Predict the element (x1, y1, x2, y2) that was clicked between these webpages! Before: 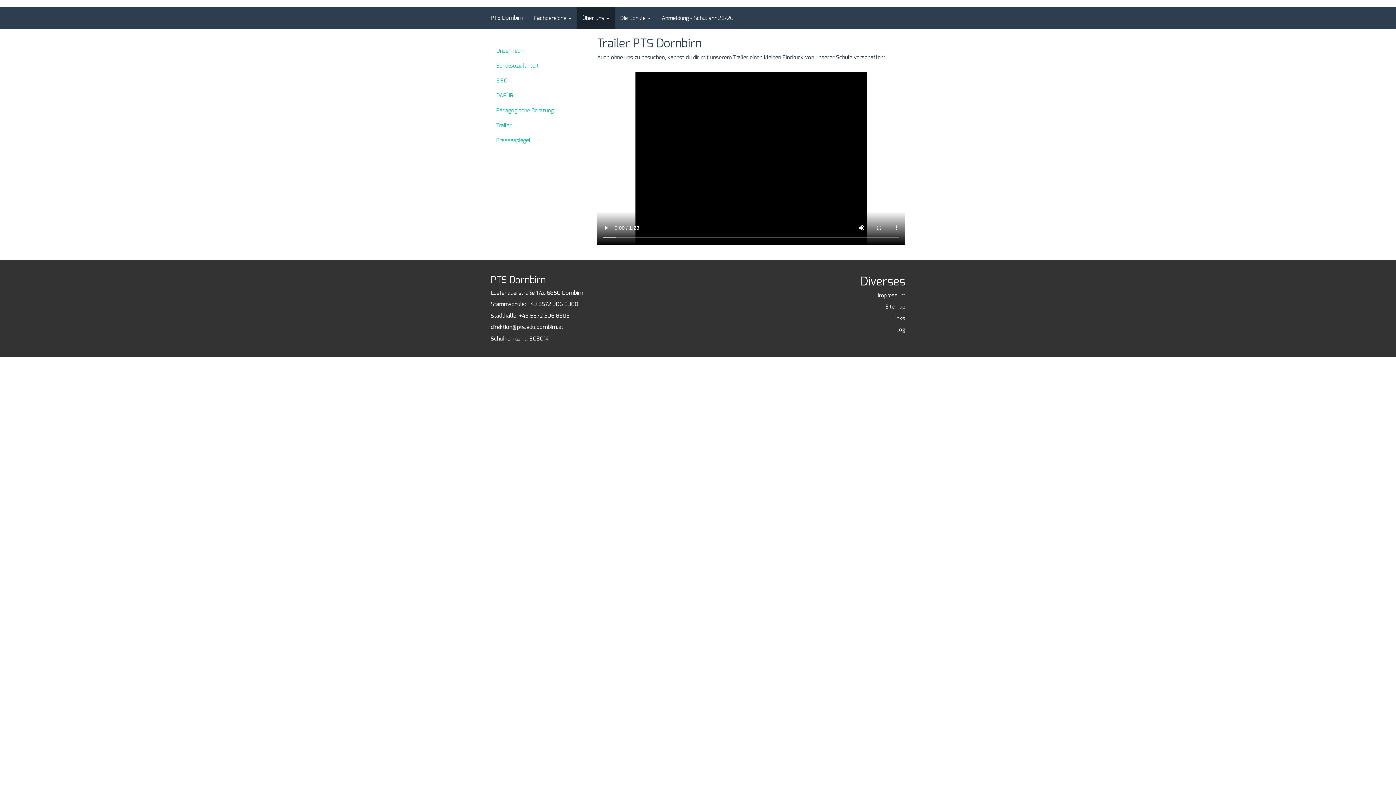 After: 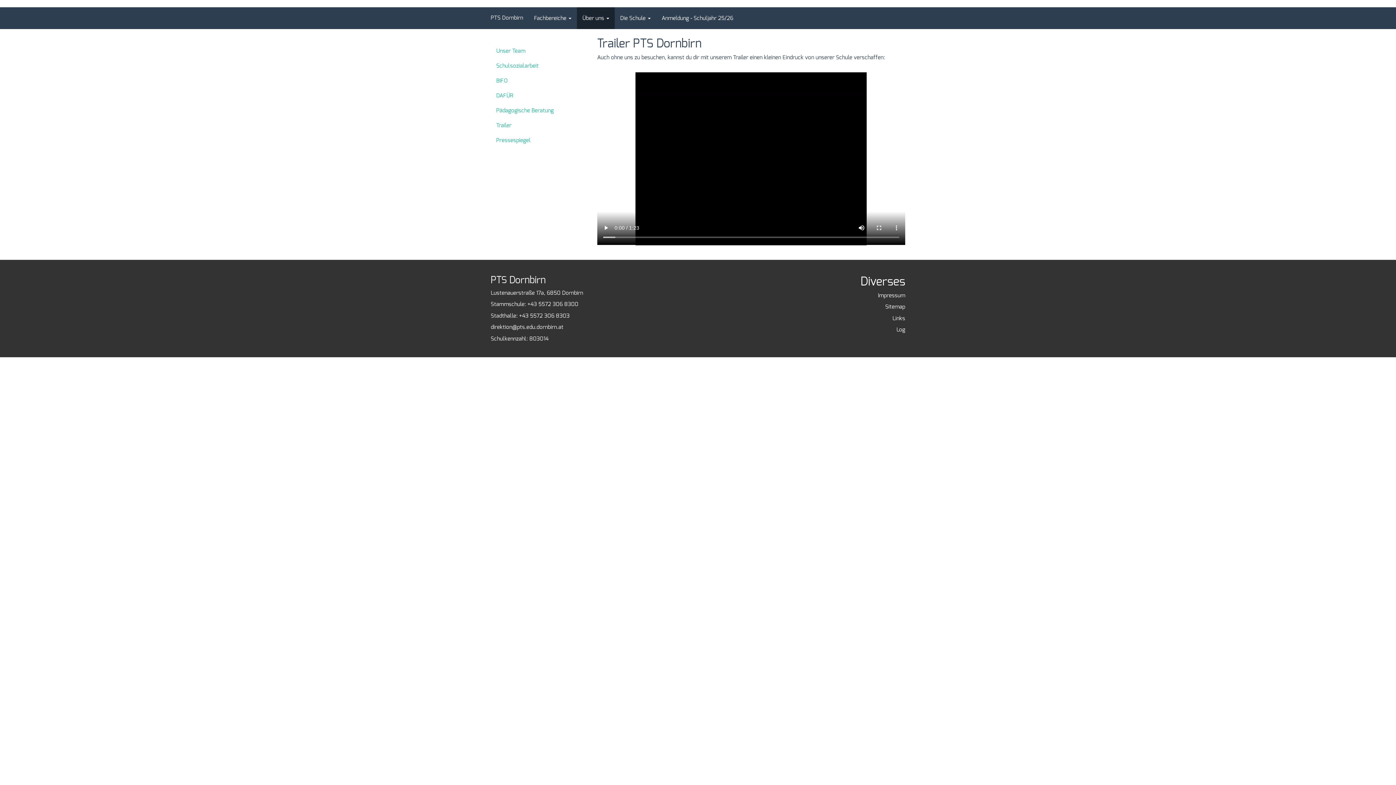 Action: label: Trailer bbox: (490, 118, 586, 133)